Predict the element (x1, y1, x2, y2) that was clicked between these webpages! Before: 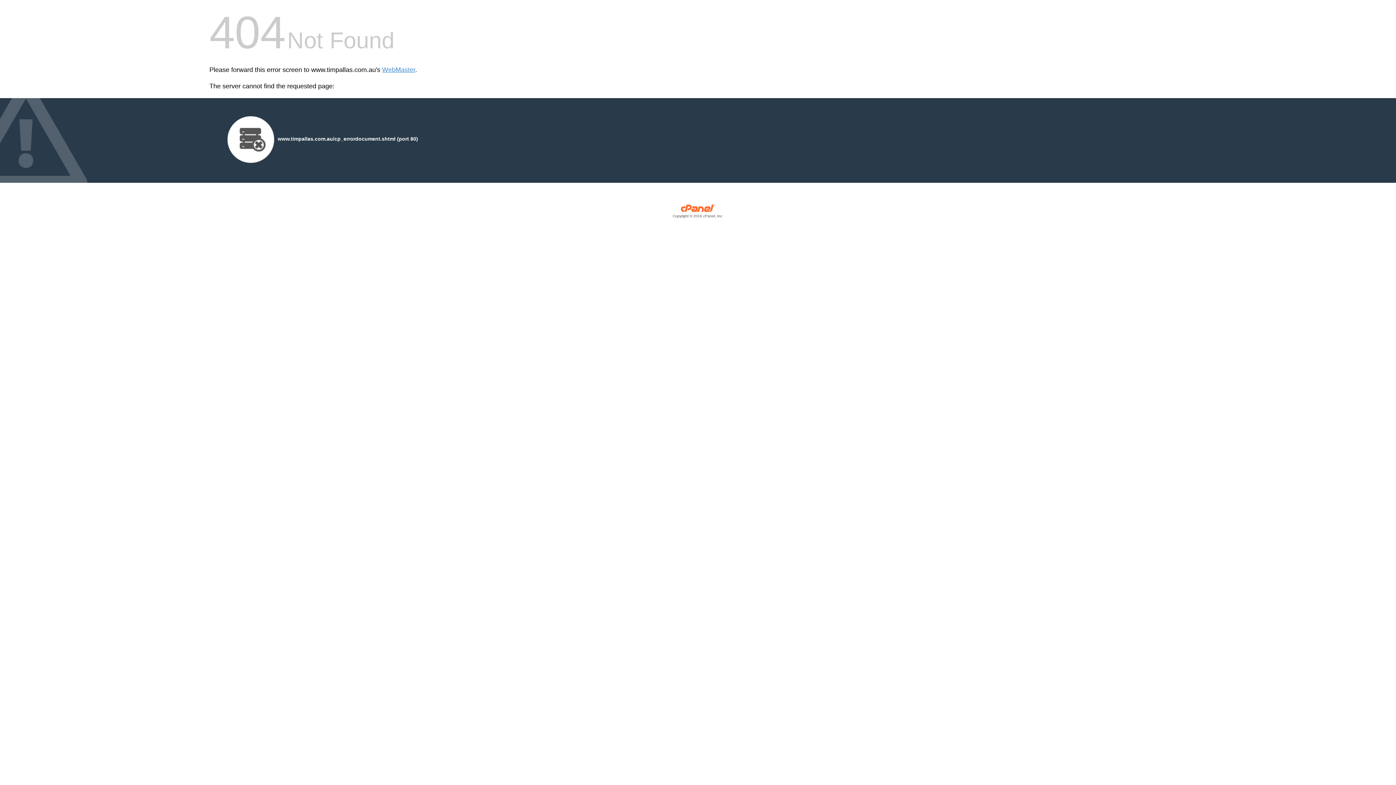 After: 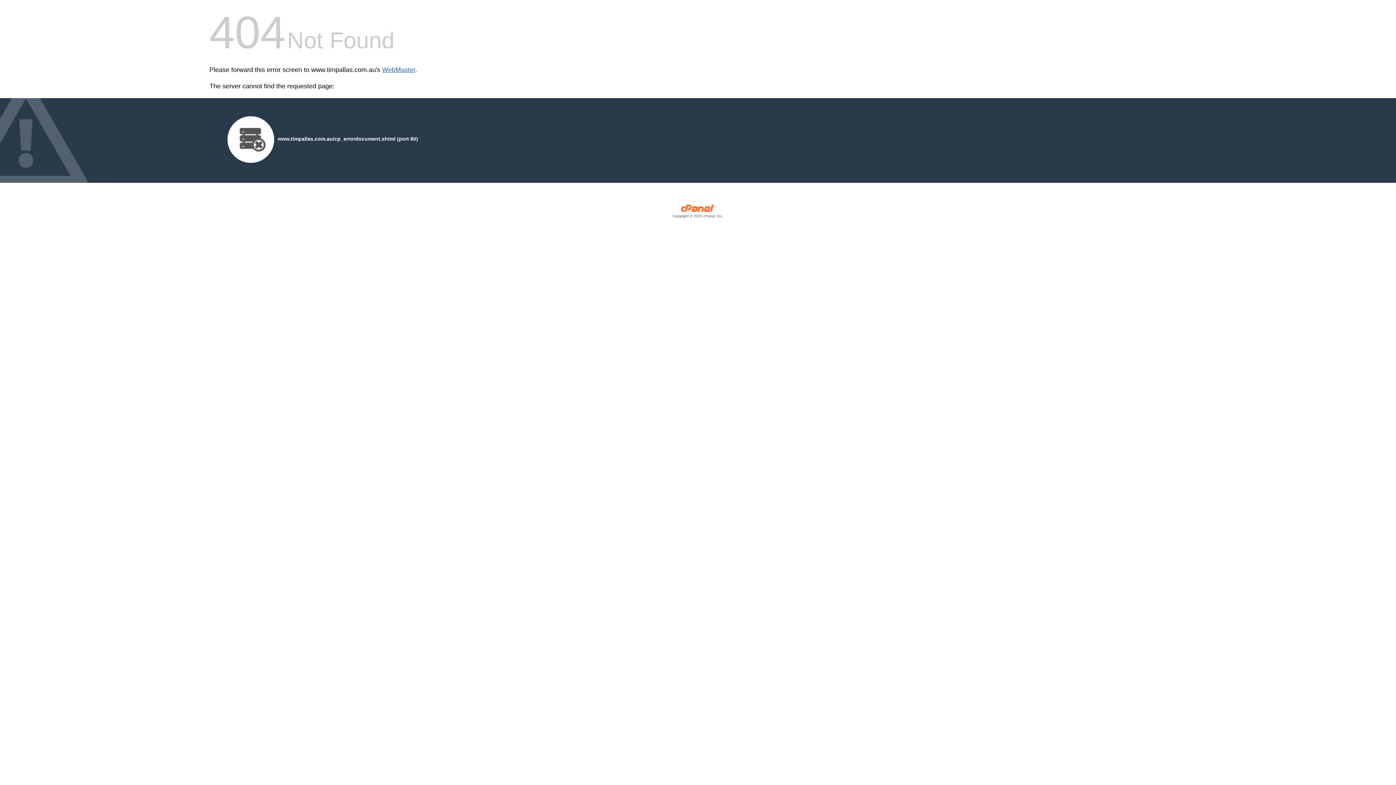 Action: label: WebMaster bbox: (382, 66, 415, 73)